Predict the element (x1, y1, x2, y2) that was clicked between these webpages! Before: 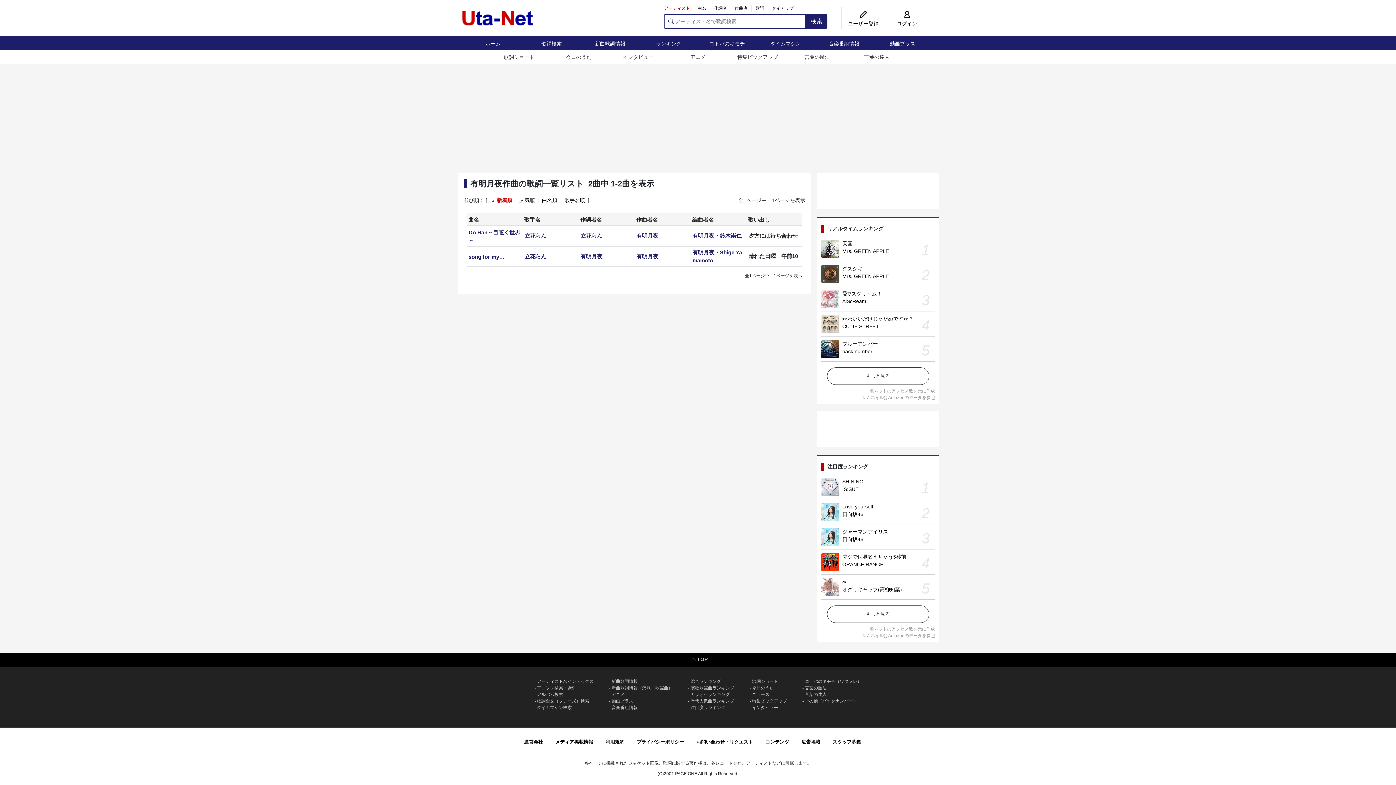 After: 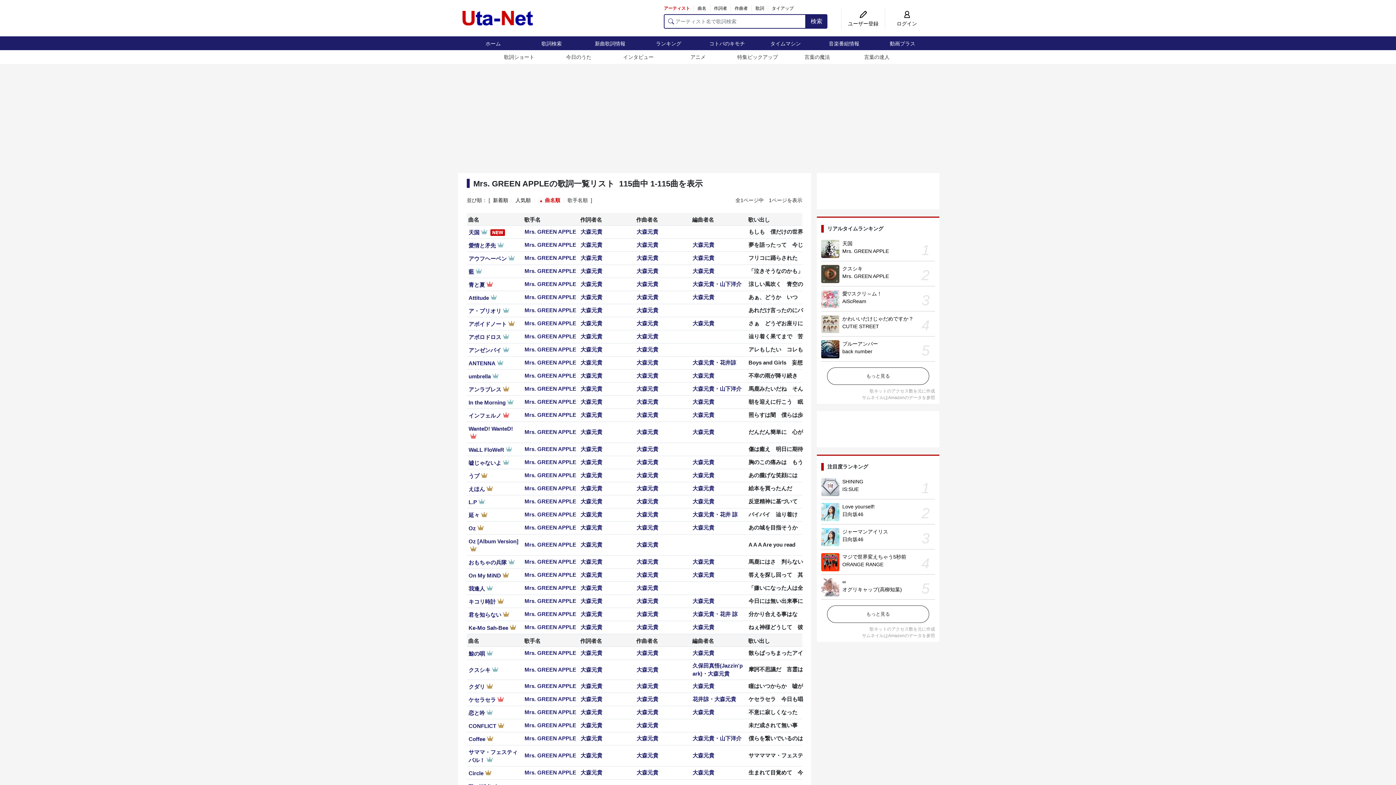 Action: bbox: (842, 273, 889, 279) label: Mrs. GREEN APPLE